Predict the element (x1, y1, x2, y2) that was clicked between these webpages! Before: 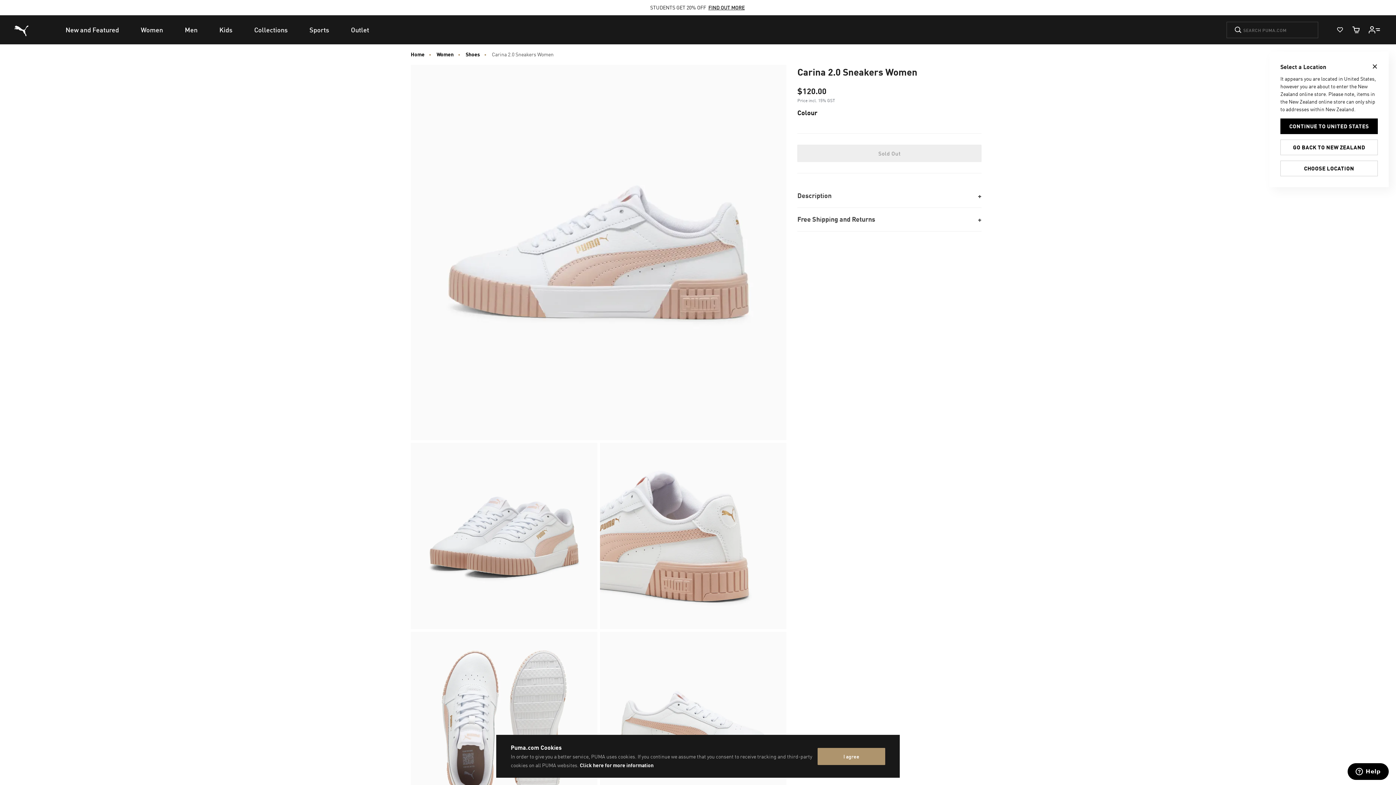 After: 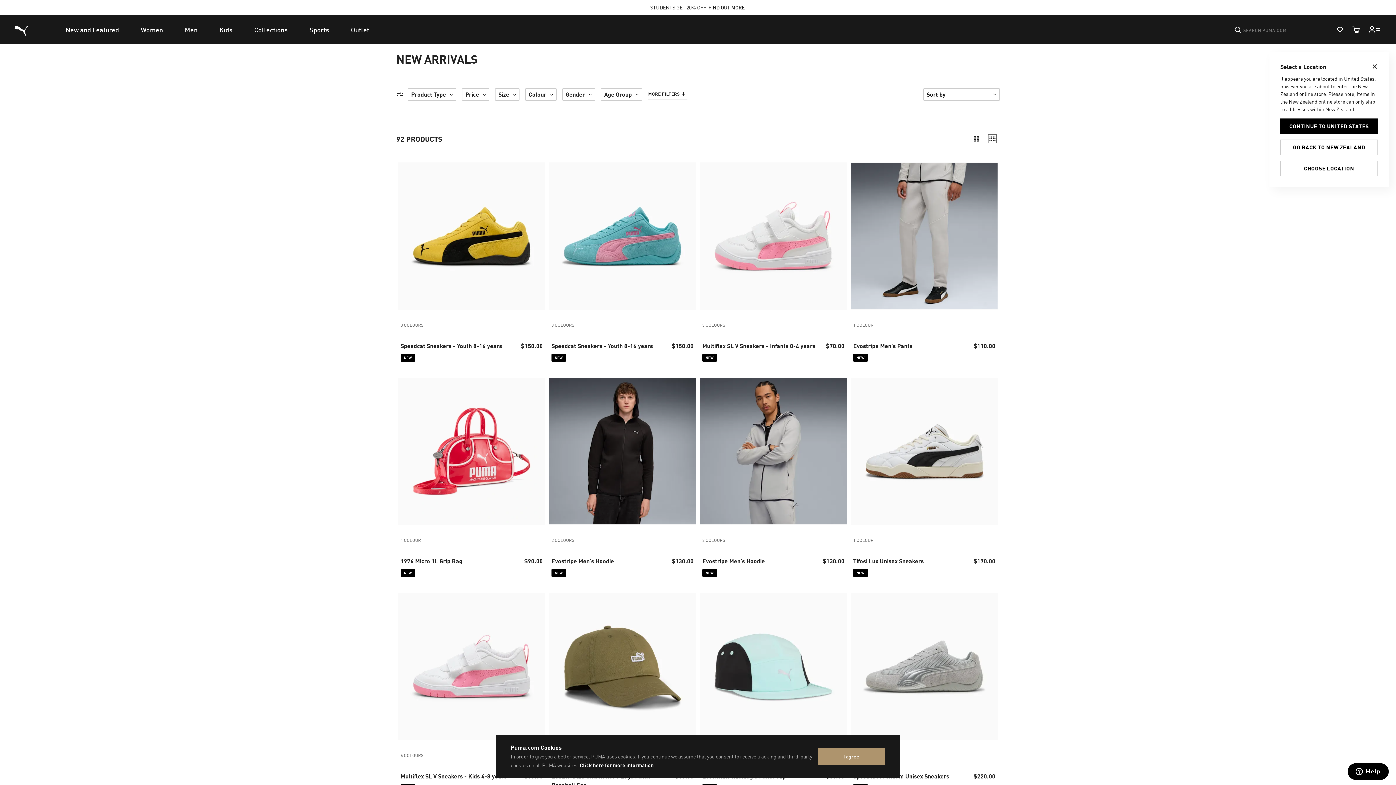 Action: label: New and Featured bbox: (54, 15, 129, 44)